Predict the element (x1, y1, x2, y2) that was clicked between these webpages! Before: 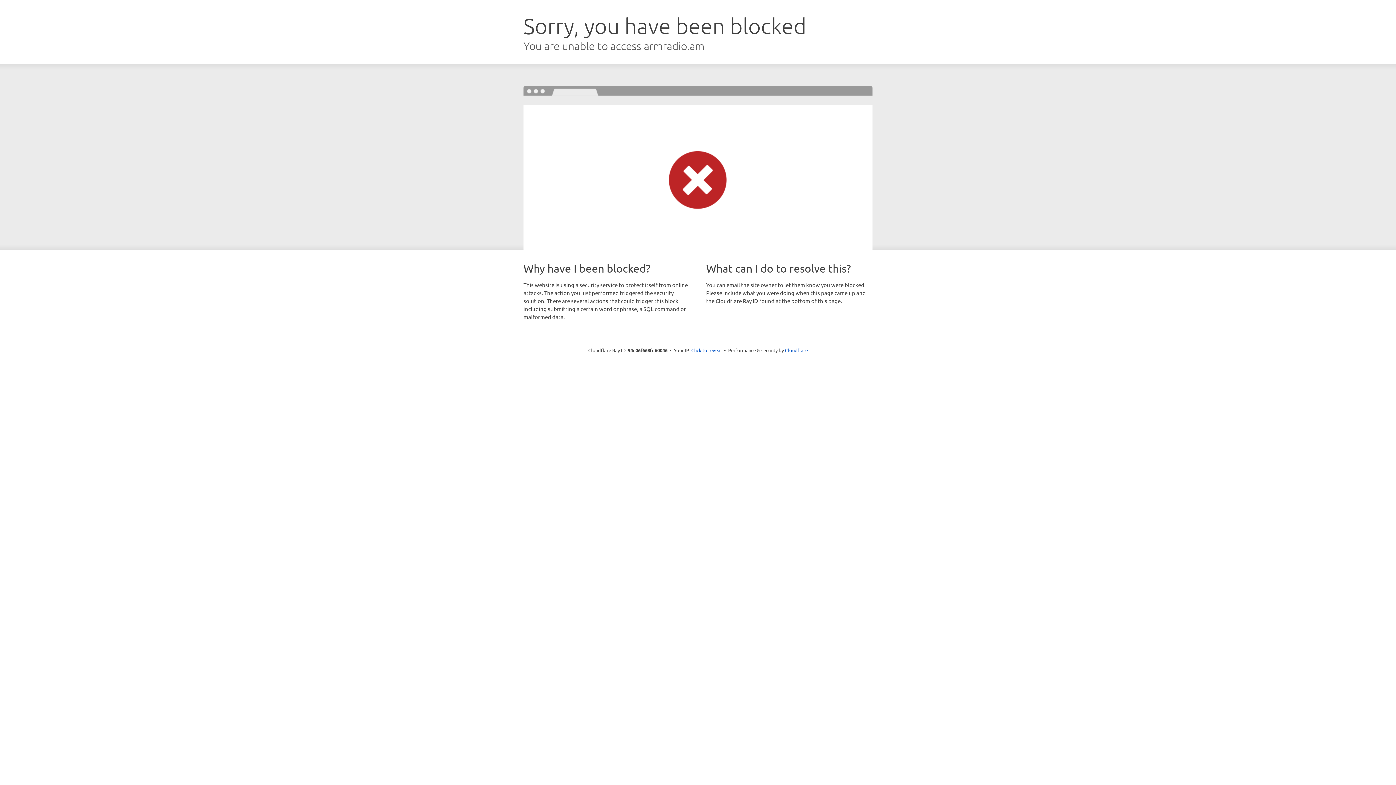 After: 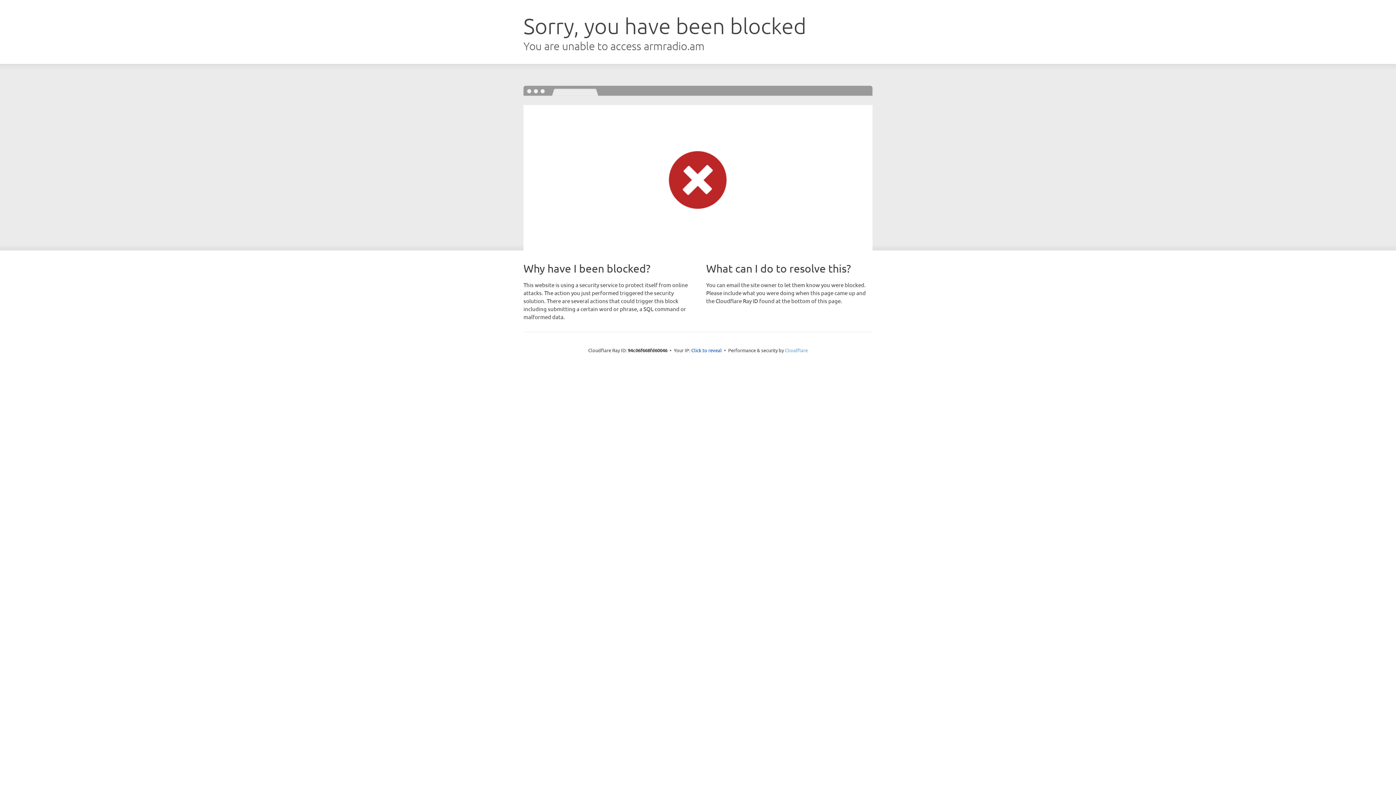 Action: label: Cloudflare bbox: (785, 347, 808, 353)